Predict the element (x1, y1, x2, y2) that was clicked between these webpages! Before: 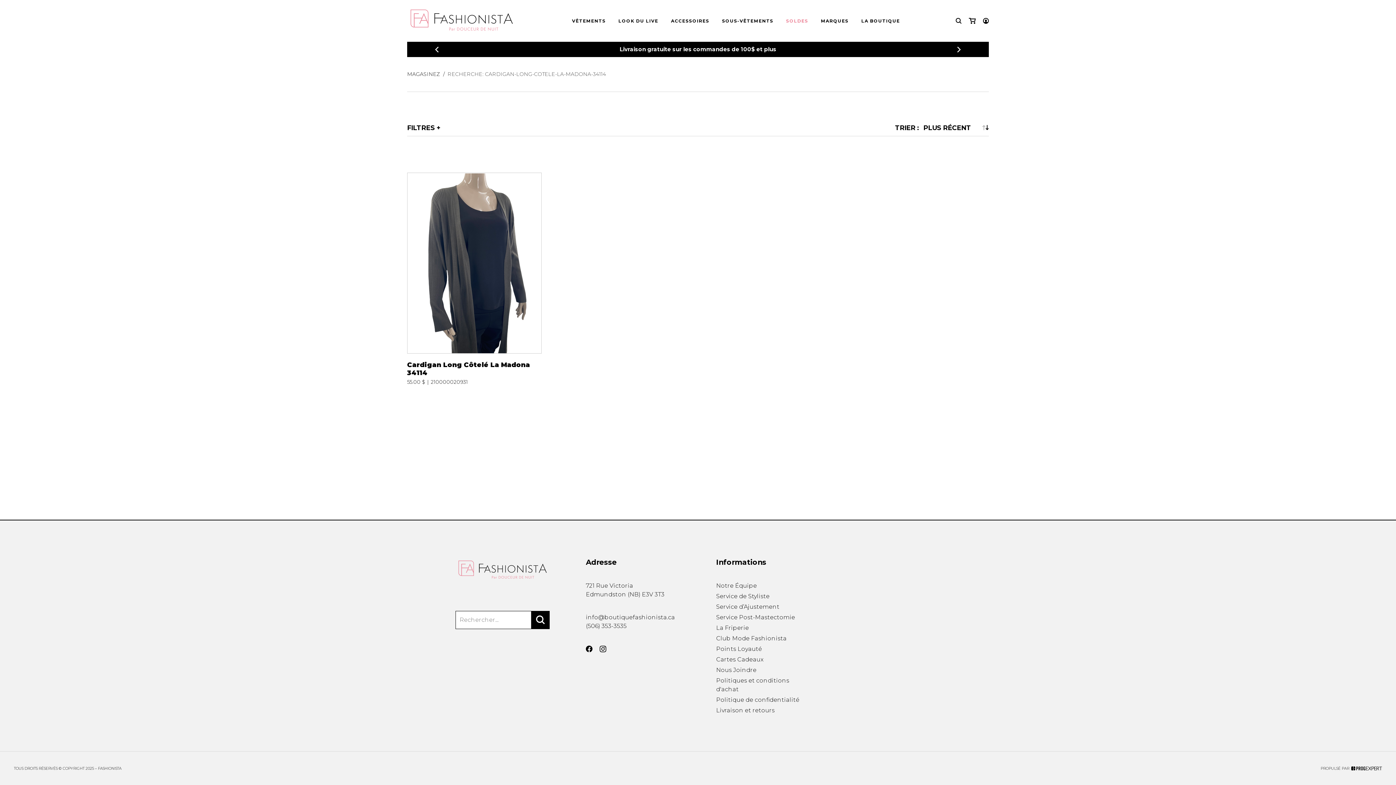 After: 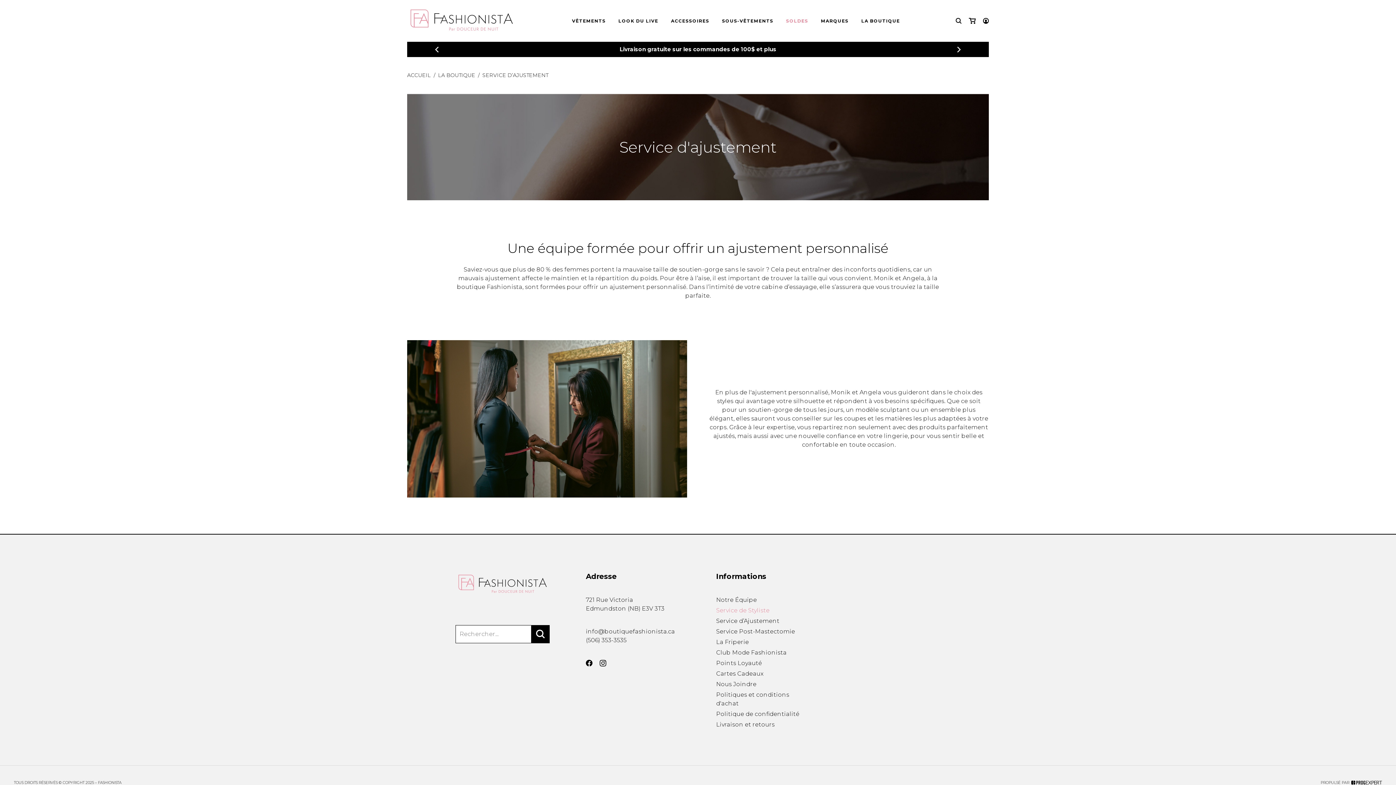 Action: label: Service d’Ajustement bbox: (716, 603, 779, 610)